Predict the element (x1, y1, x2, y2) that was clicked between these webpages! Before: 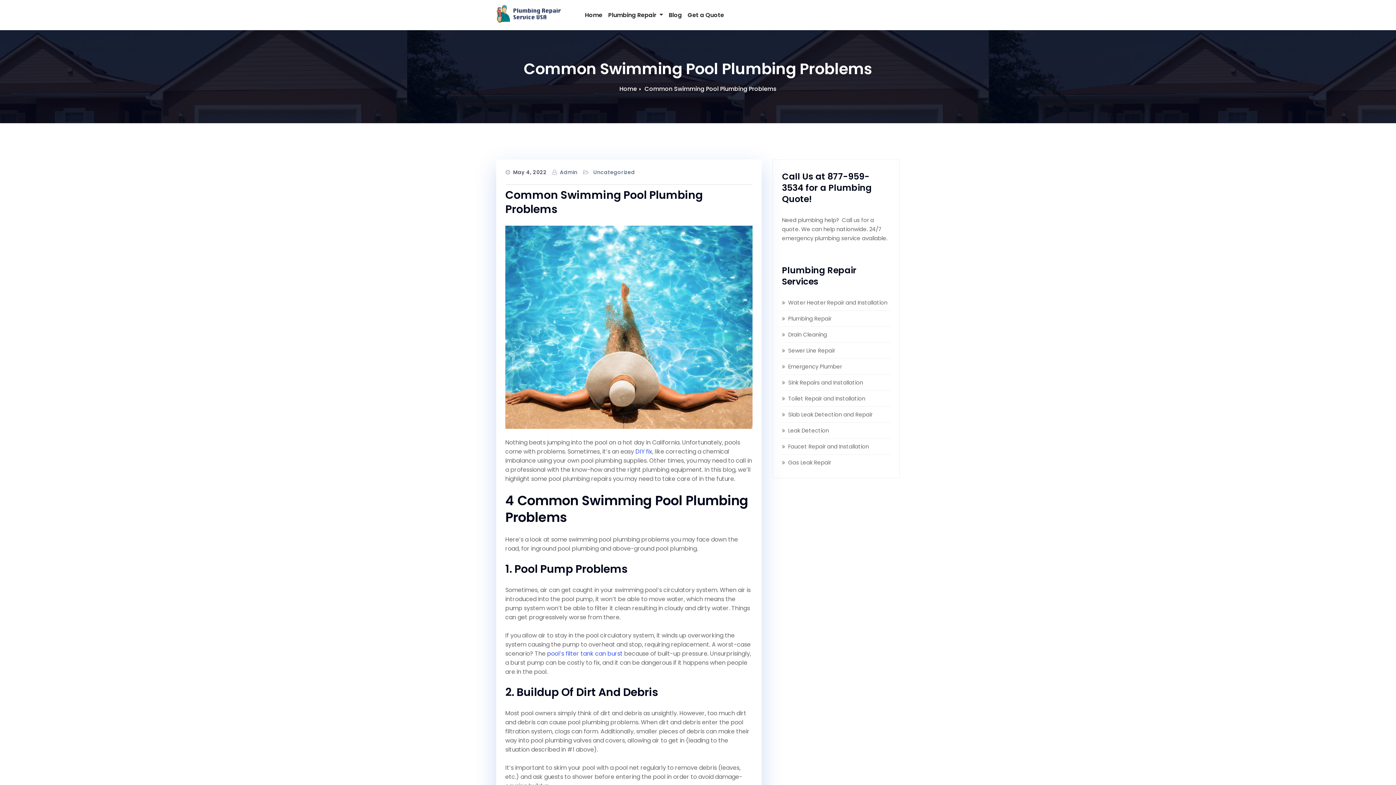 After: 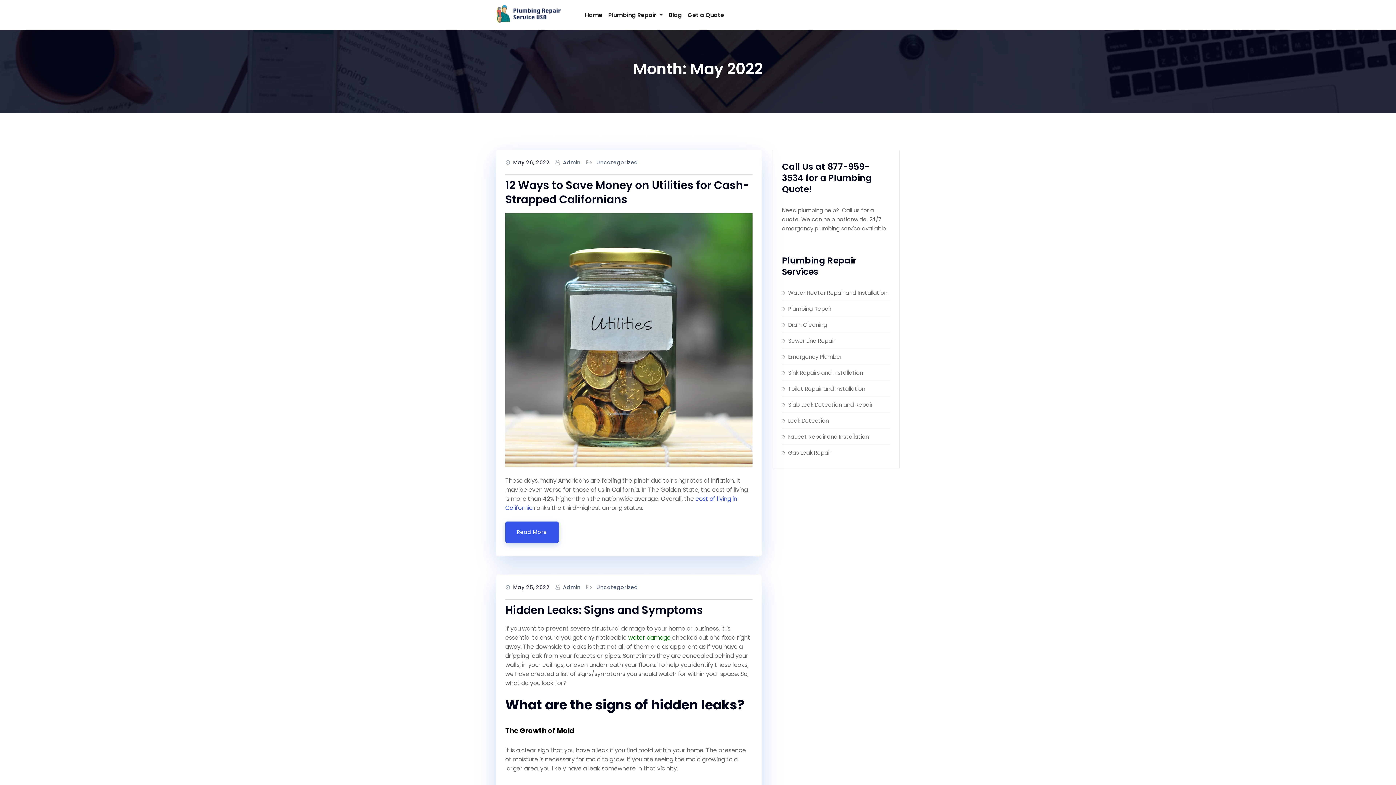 Action: bbox: (513, 168, 546, 177) label: May 4, 2022